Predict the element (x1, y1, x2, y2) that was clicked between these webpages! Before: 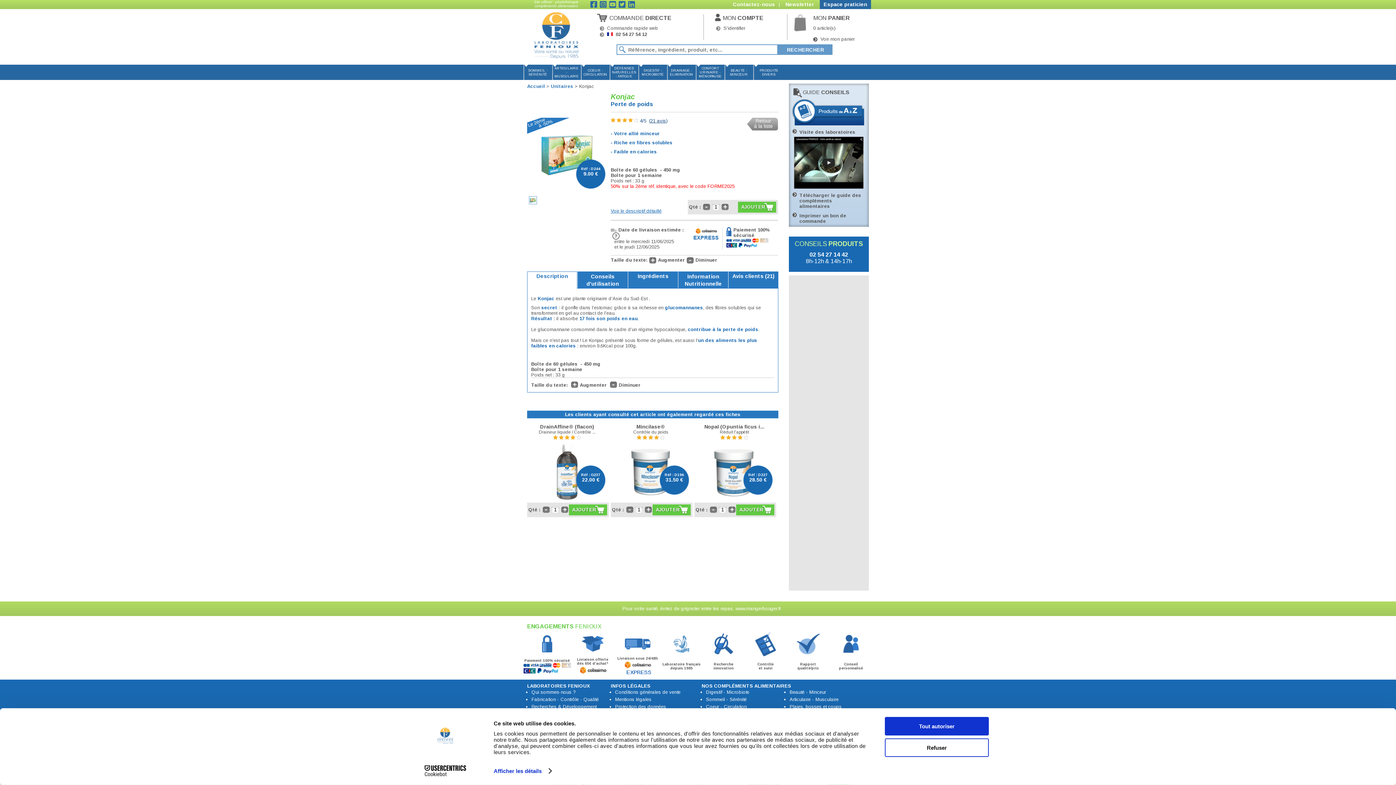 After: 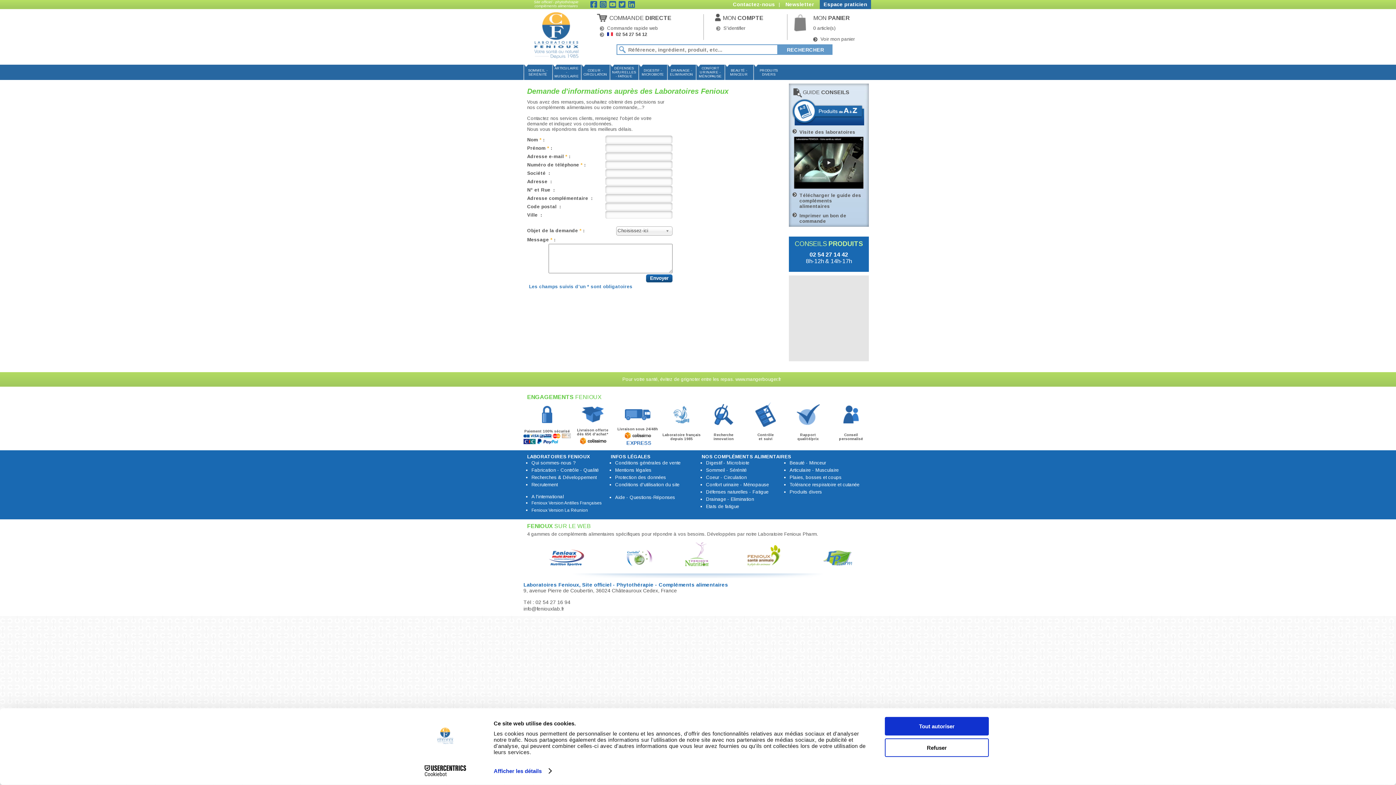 Action: bbox: (733, 1, 775, 7) label: Contactez-nous